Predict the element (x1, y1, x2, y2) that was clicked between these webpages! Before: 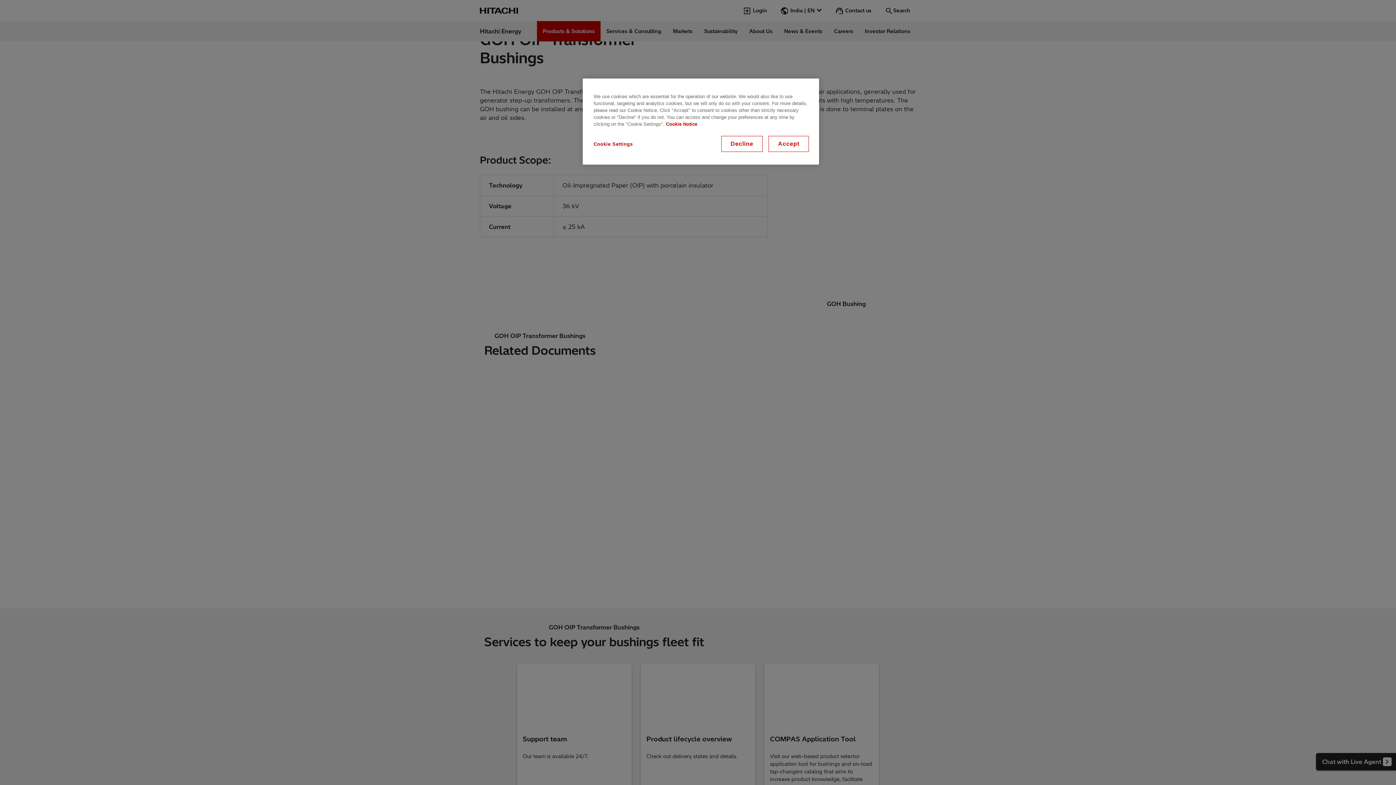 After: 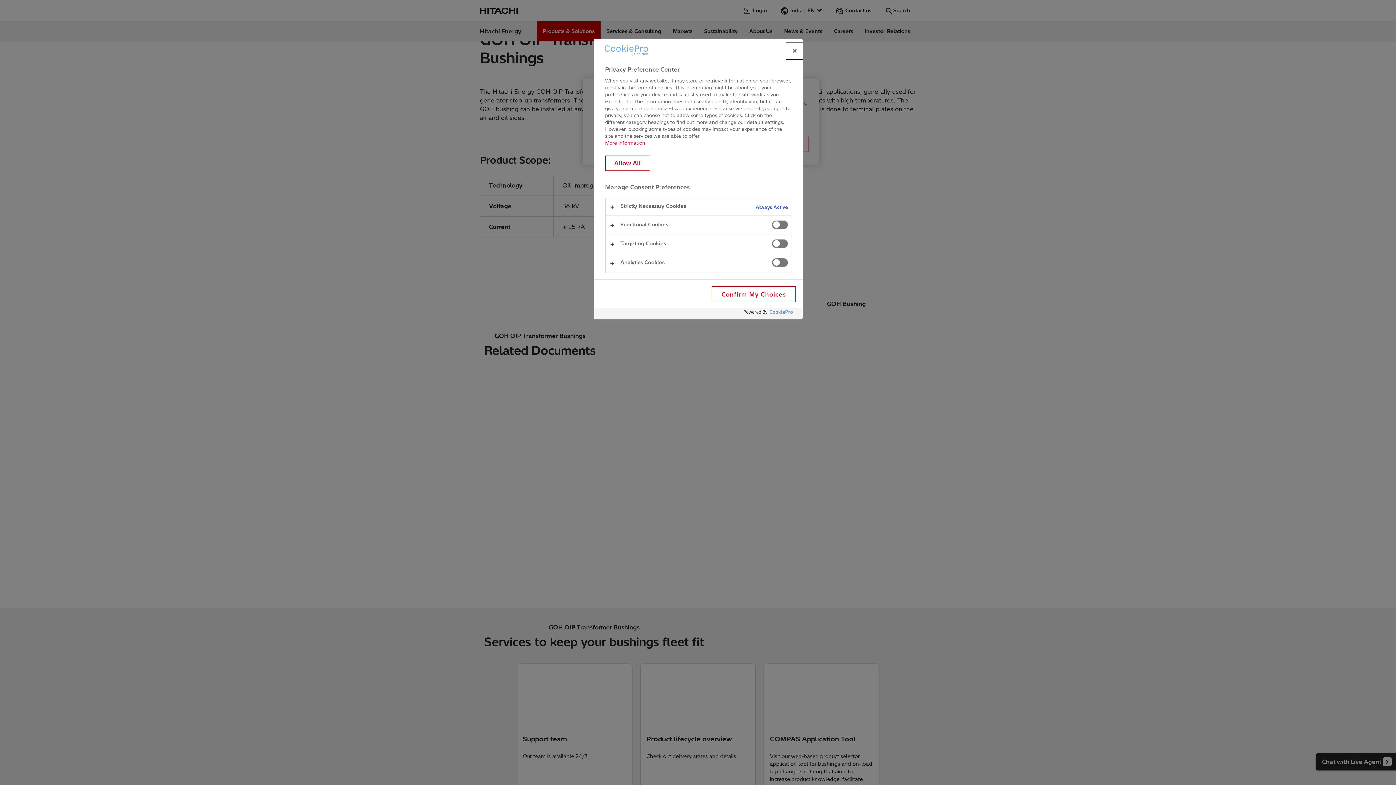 Action: label: Cookie Settings bbox: (593, 136, 642, 152)